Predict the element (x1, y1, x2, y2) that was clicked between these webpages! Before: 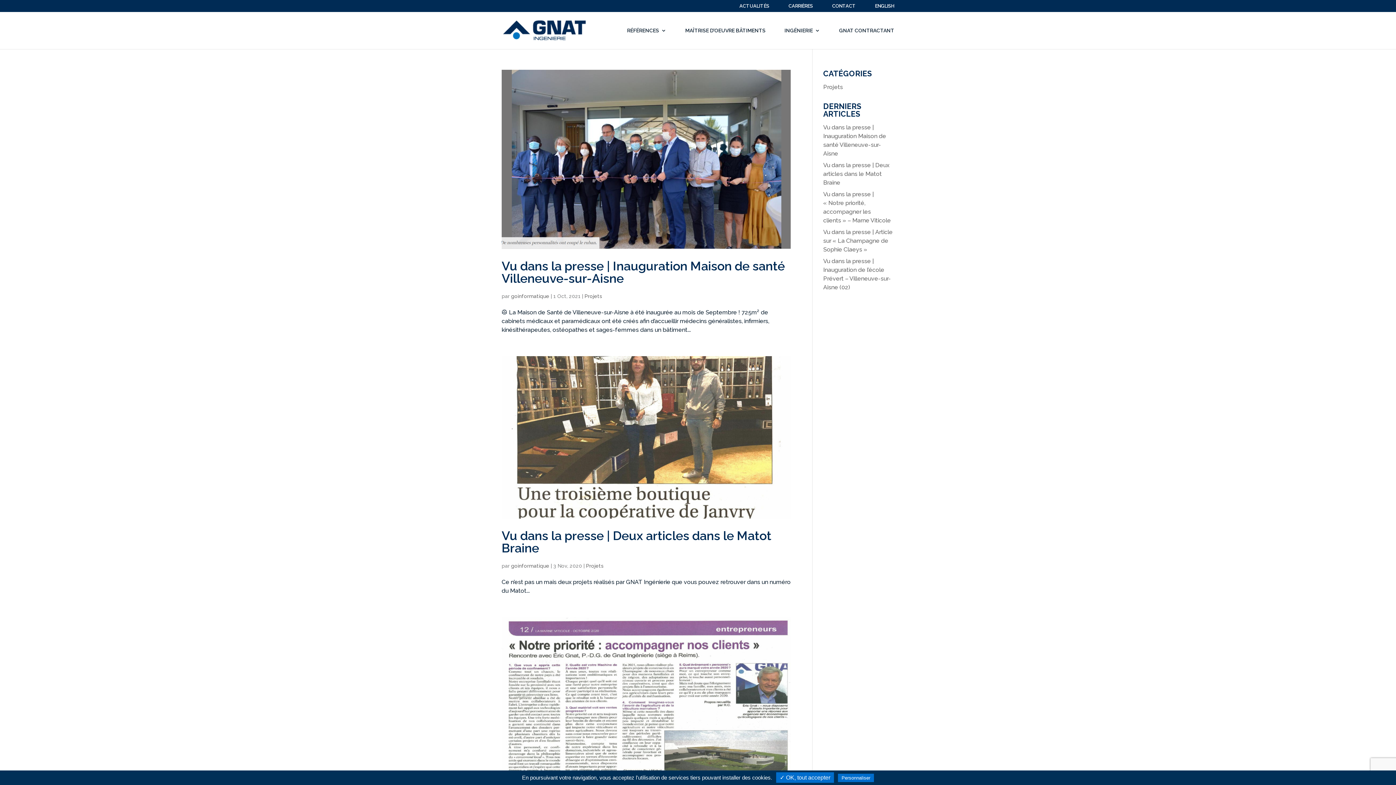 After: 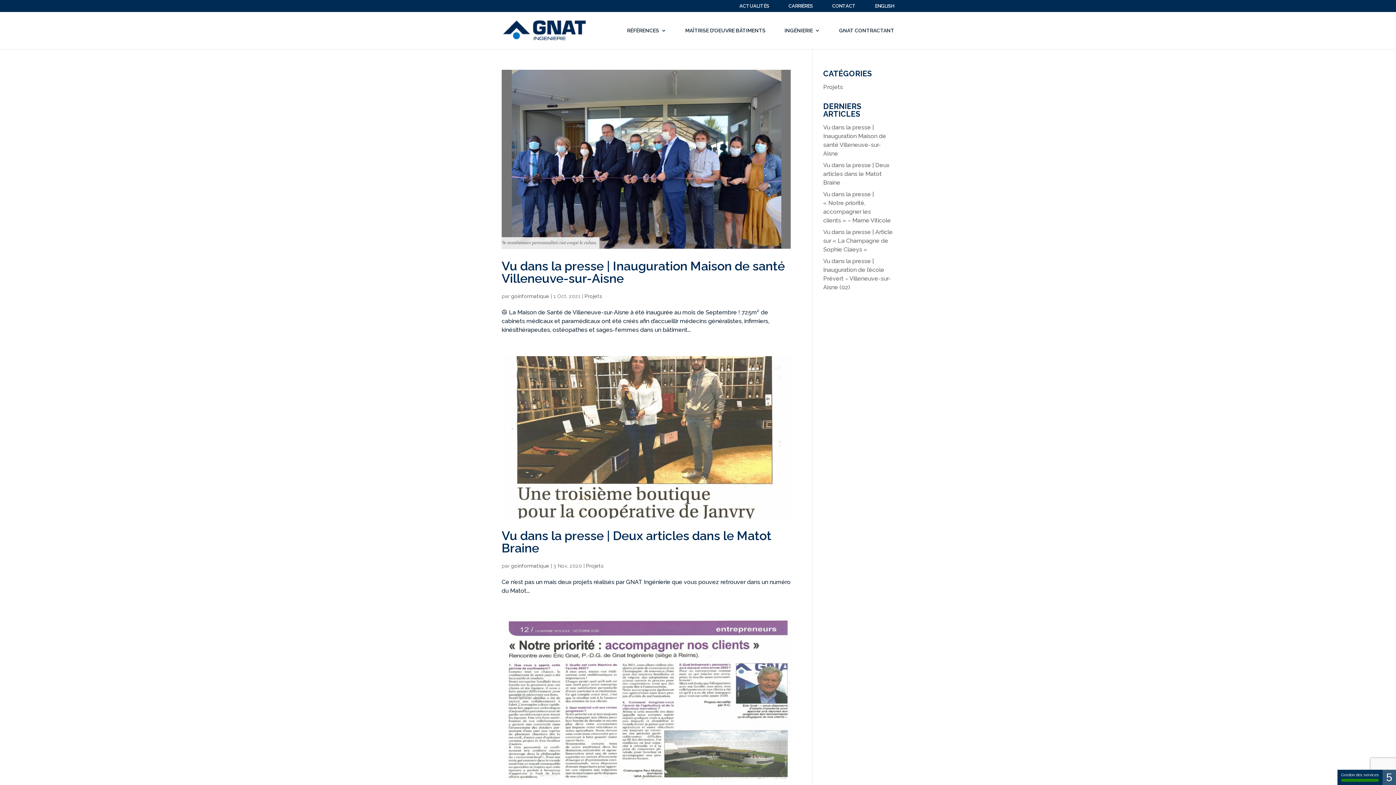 Action: bbox: (511, 563, 549, 569) label: goinformatique